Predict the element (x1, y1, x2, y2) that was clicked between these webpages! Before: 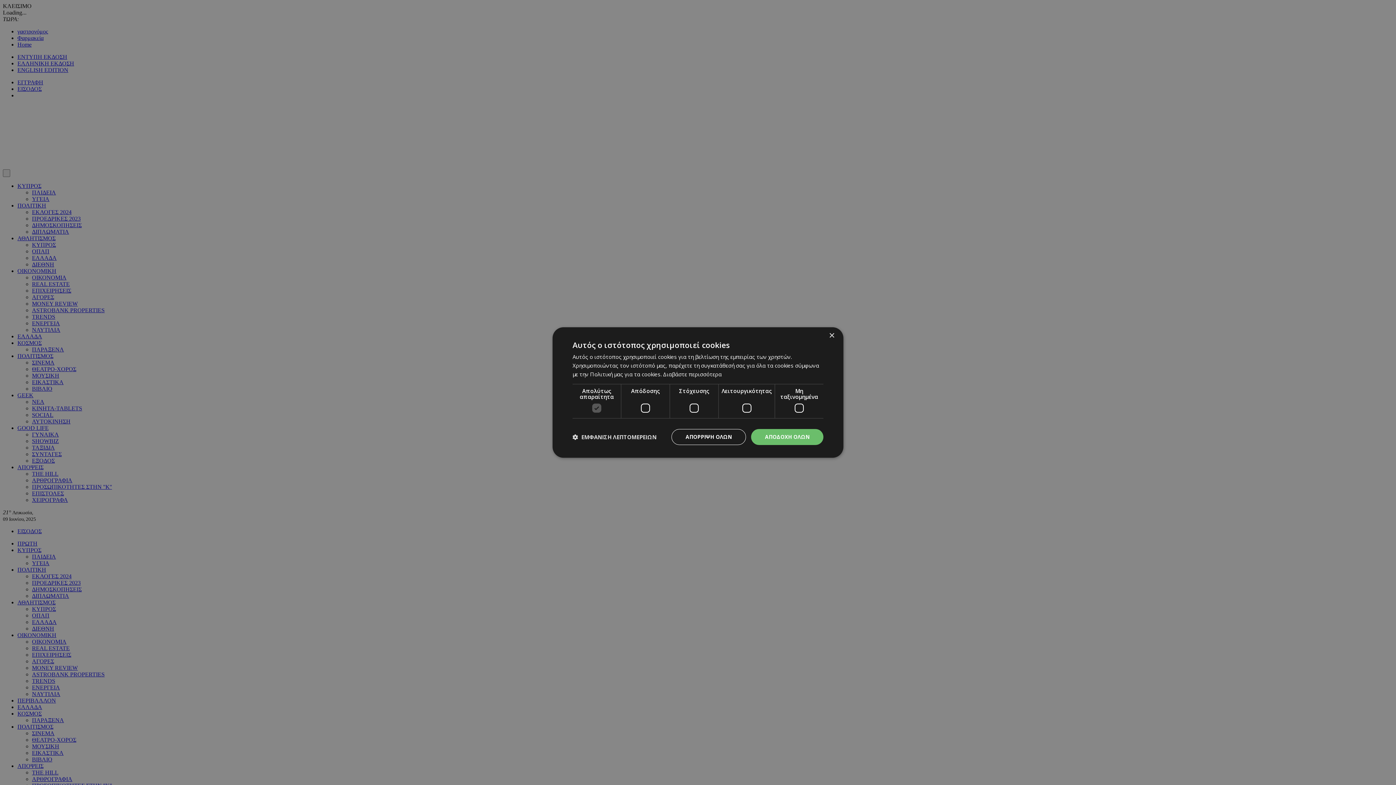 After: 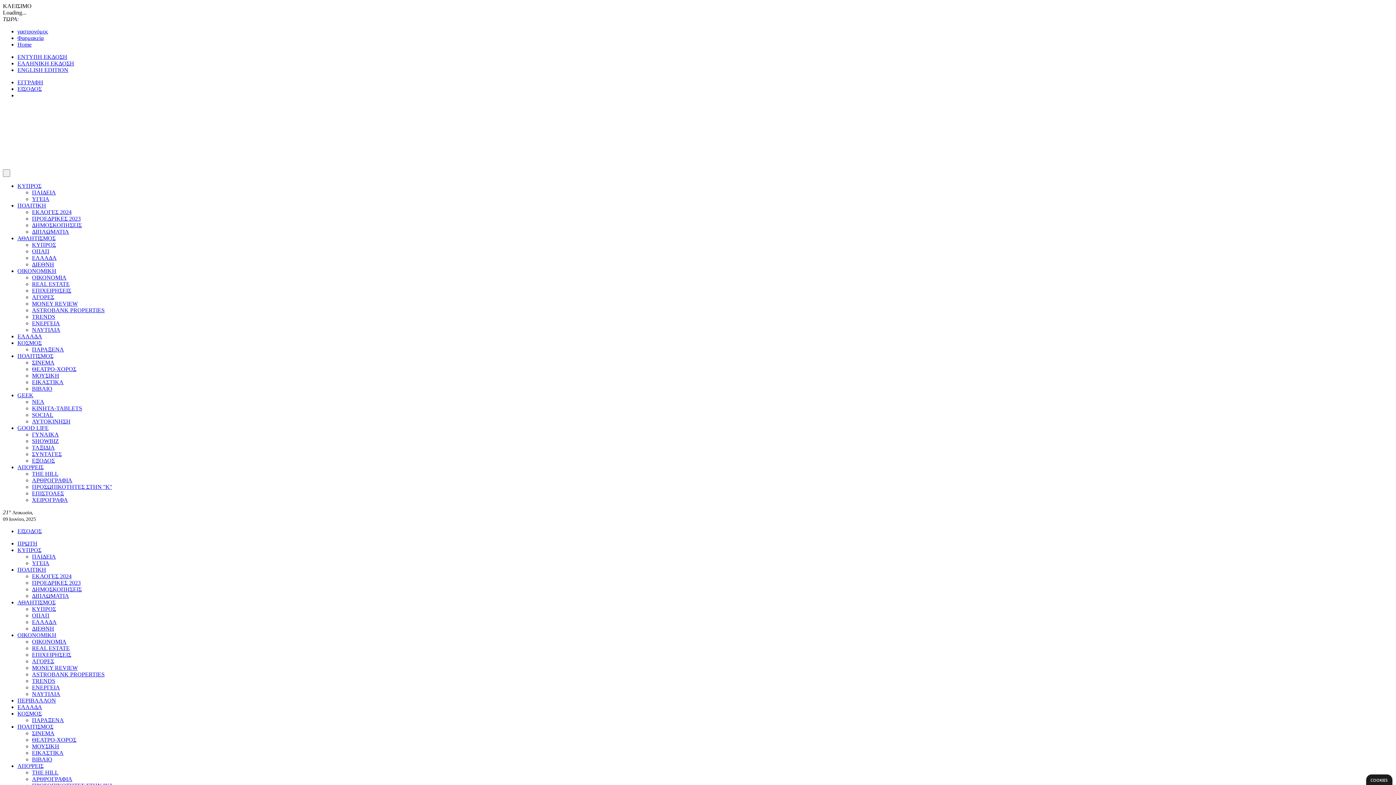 Action: label: Close bbox: (829, 333, 834, 338)